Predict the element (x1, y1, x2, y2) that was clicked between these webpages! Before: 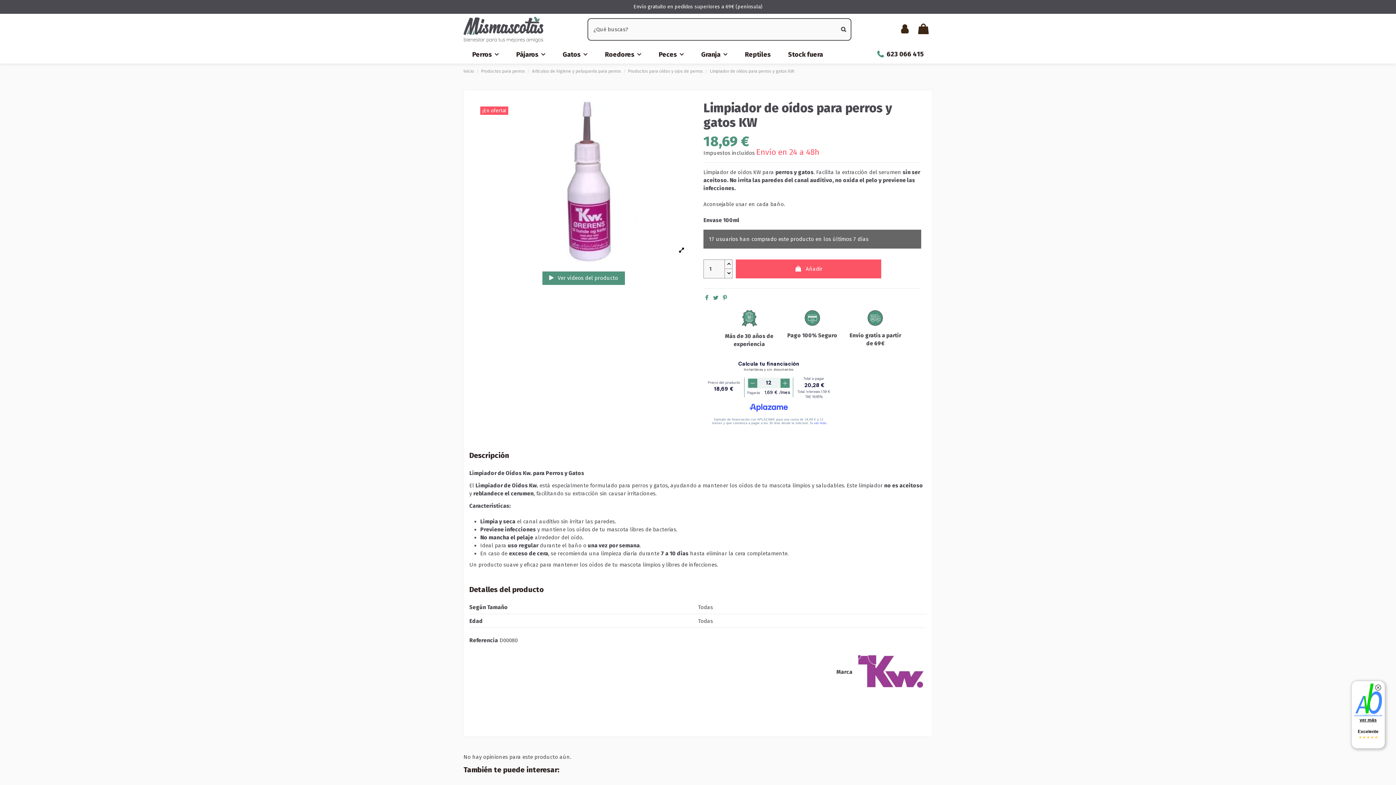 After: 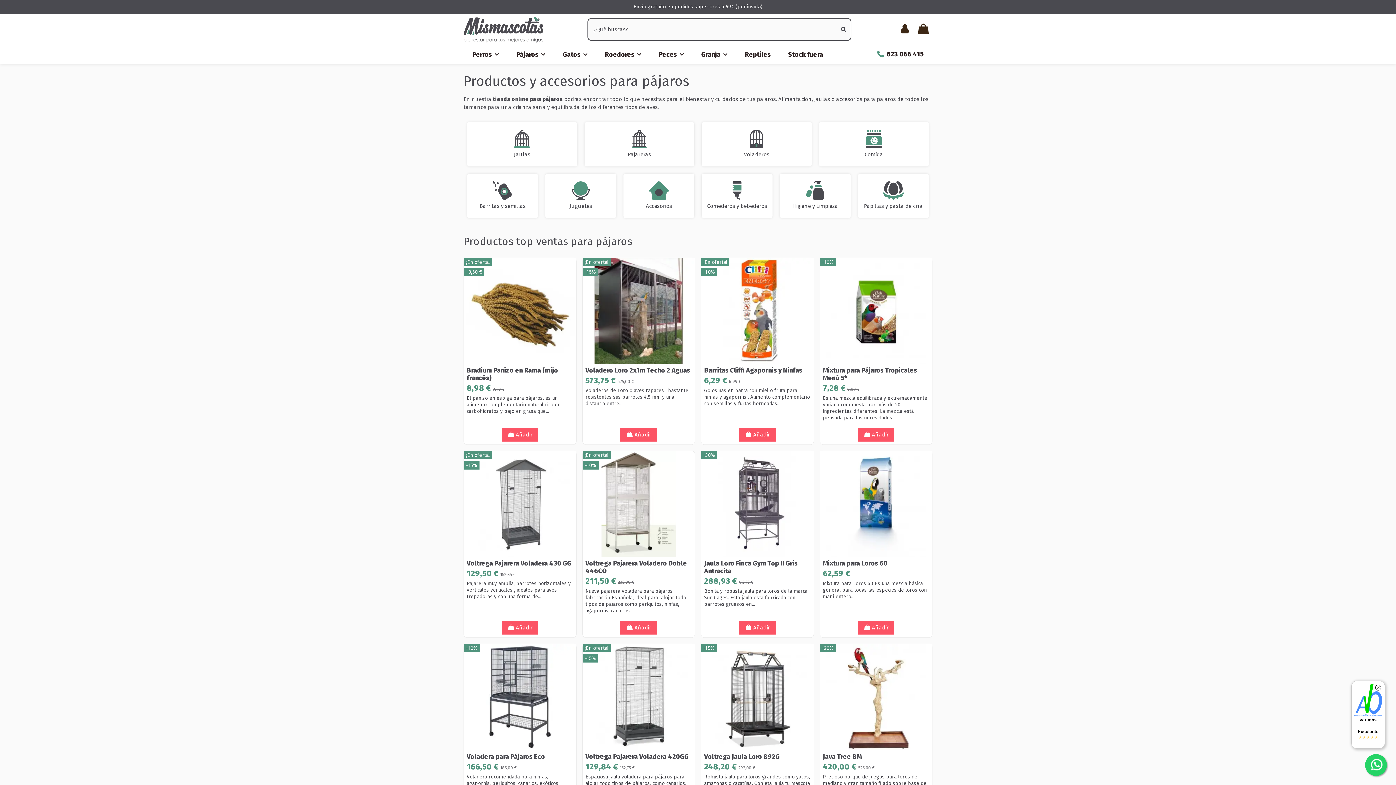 Action: label: Pájaros  bbox: (507, 45, 554, 63)